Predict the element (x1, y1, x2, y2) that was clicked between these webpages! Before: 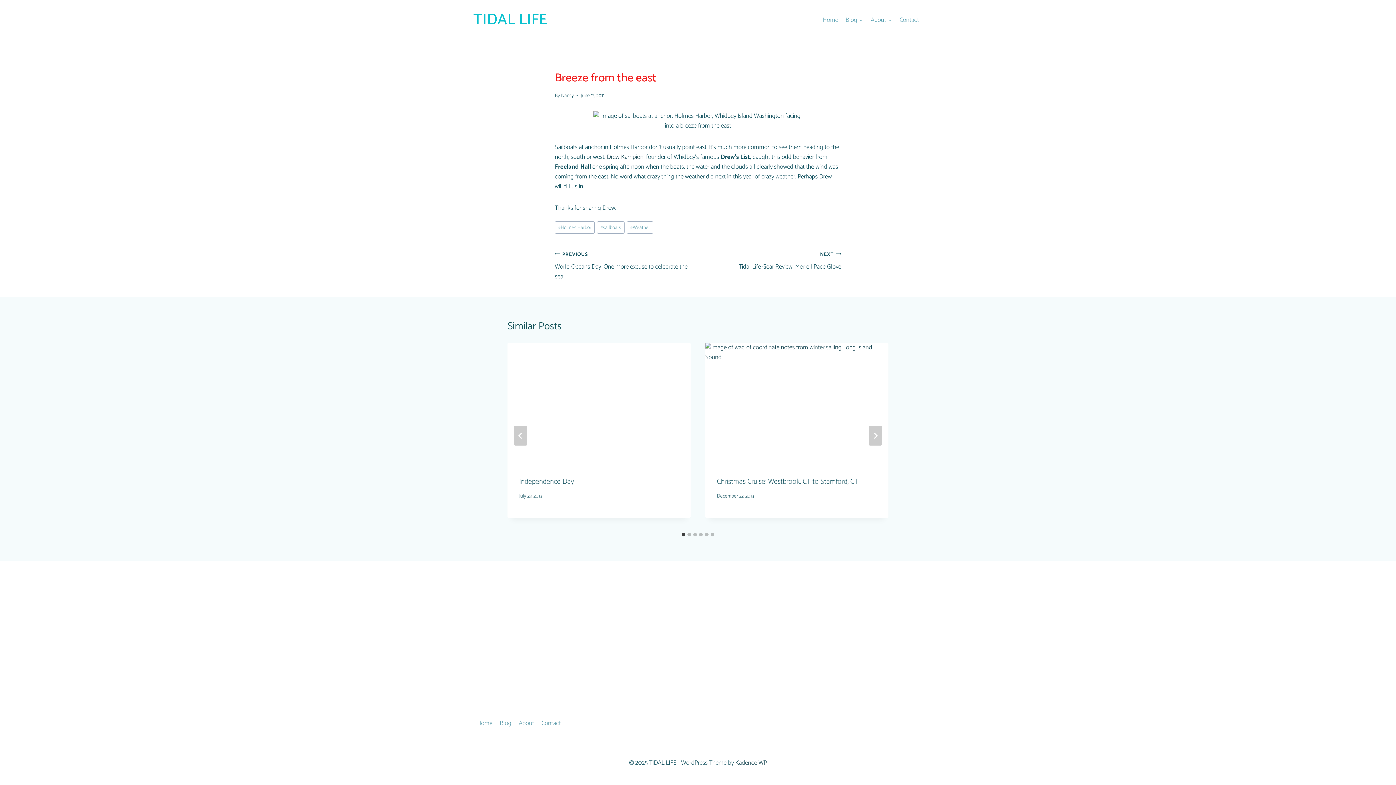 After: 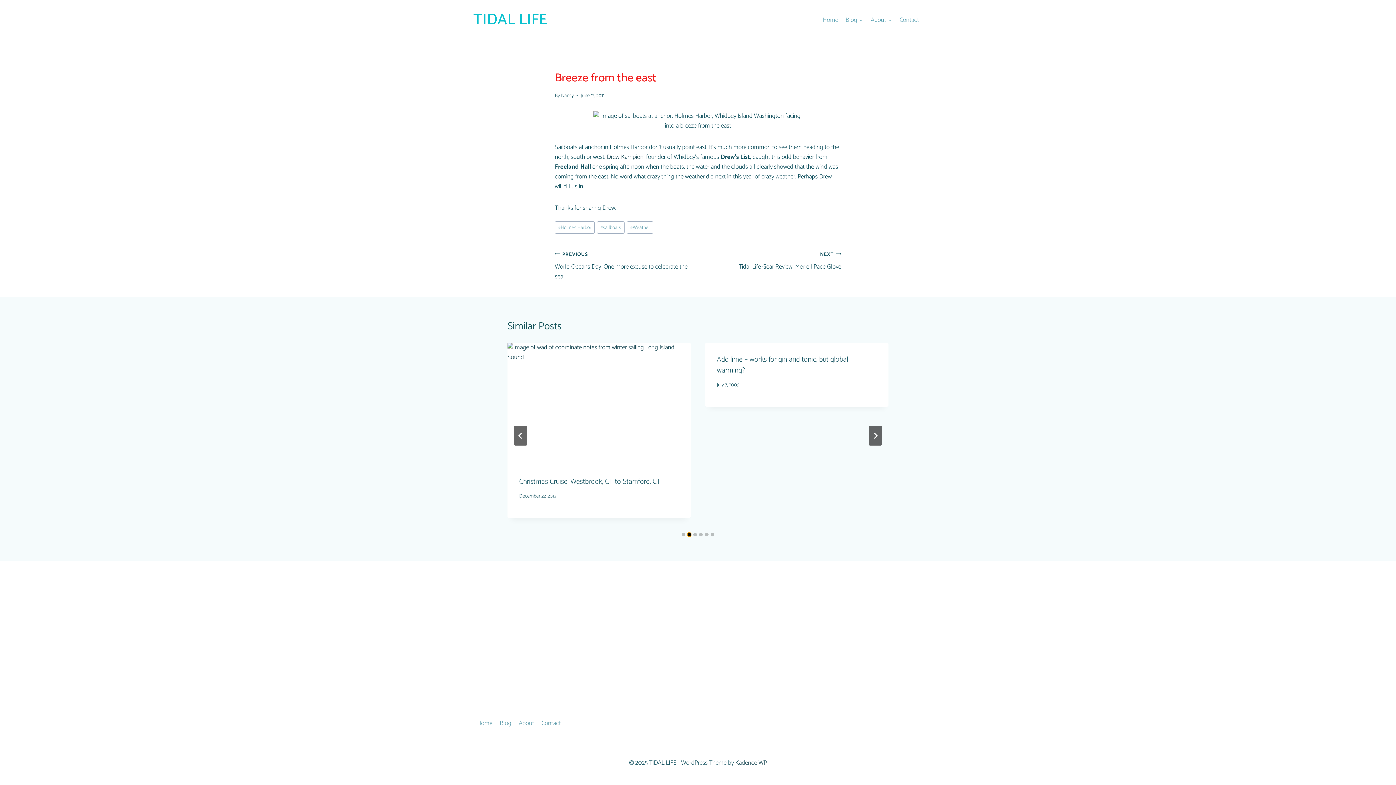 Action: label: Go to slide 2 bbox: (687, 533, 691, 536)